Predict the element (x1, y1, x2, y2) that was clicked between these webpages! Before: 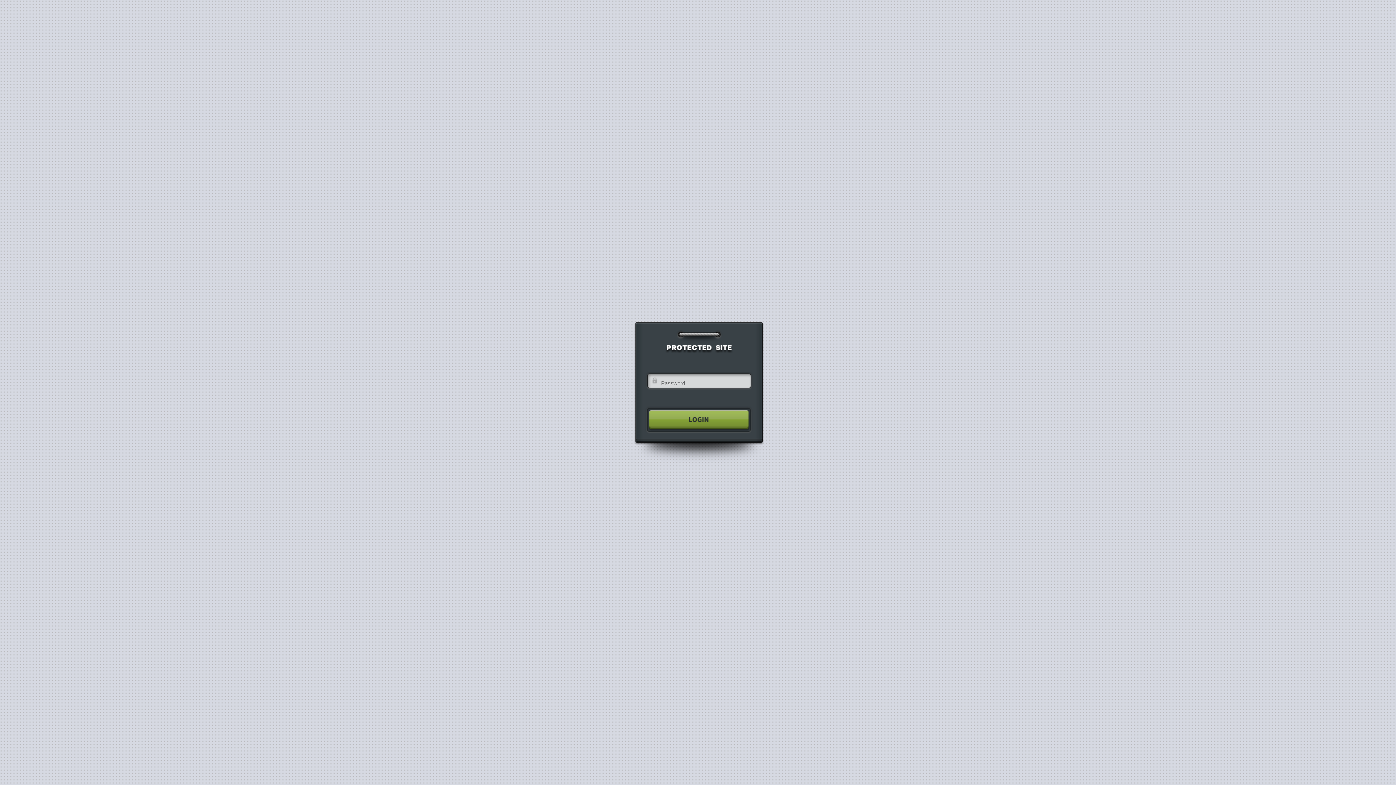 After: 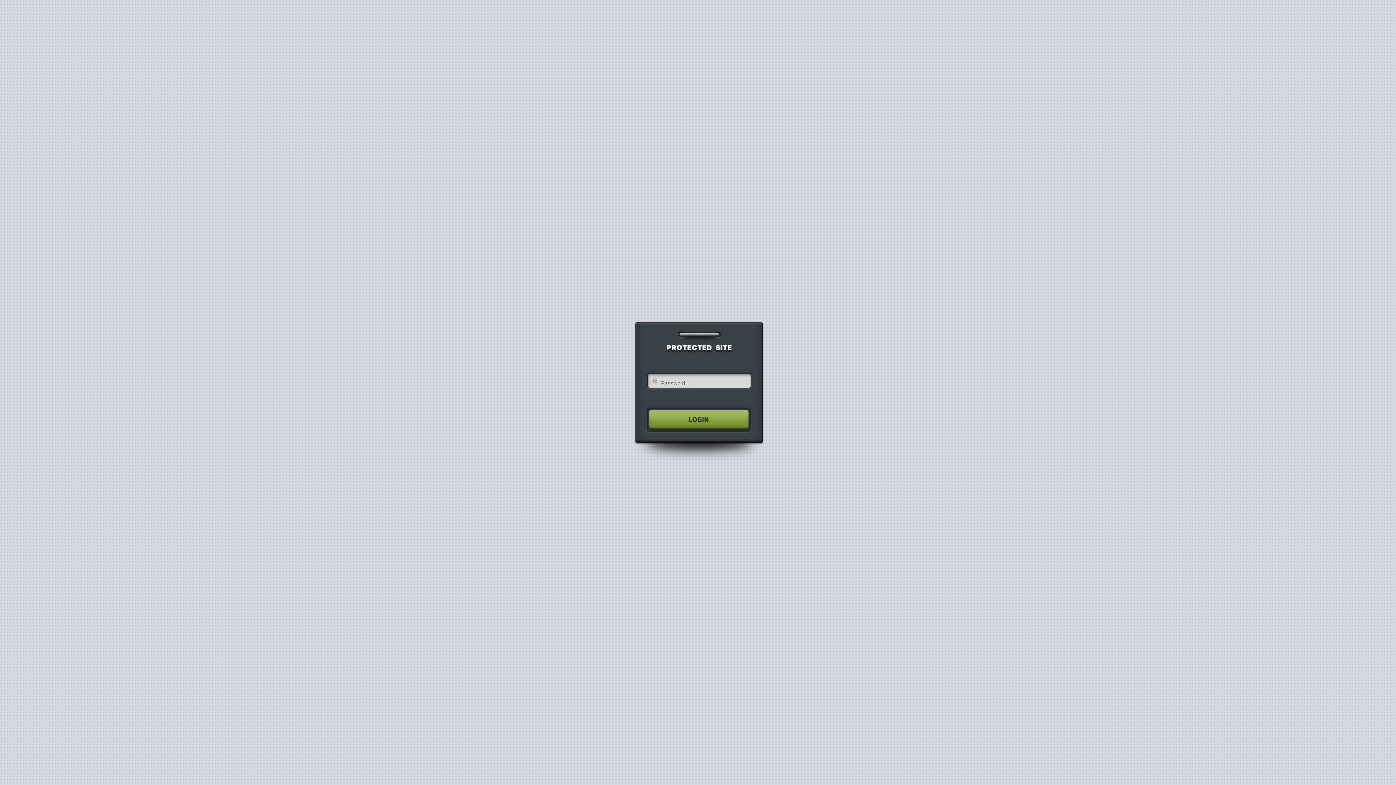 Action: bbox: (640, 404, 755, 435)